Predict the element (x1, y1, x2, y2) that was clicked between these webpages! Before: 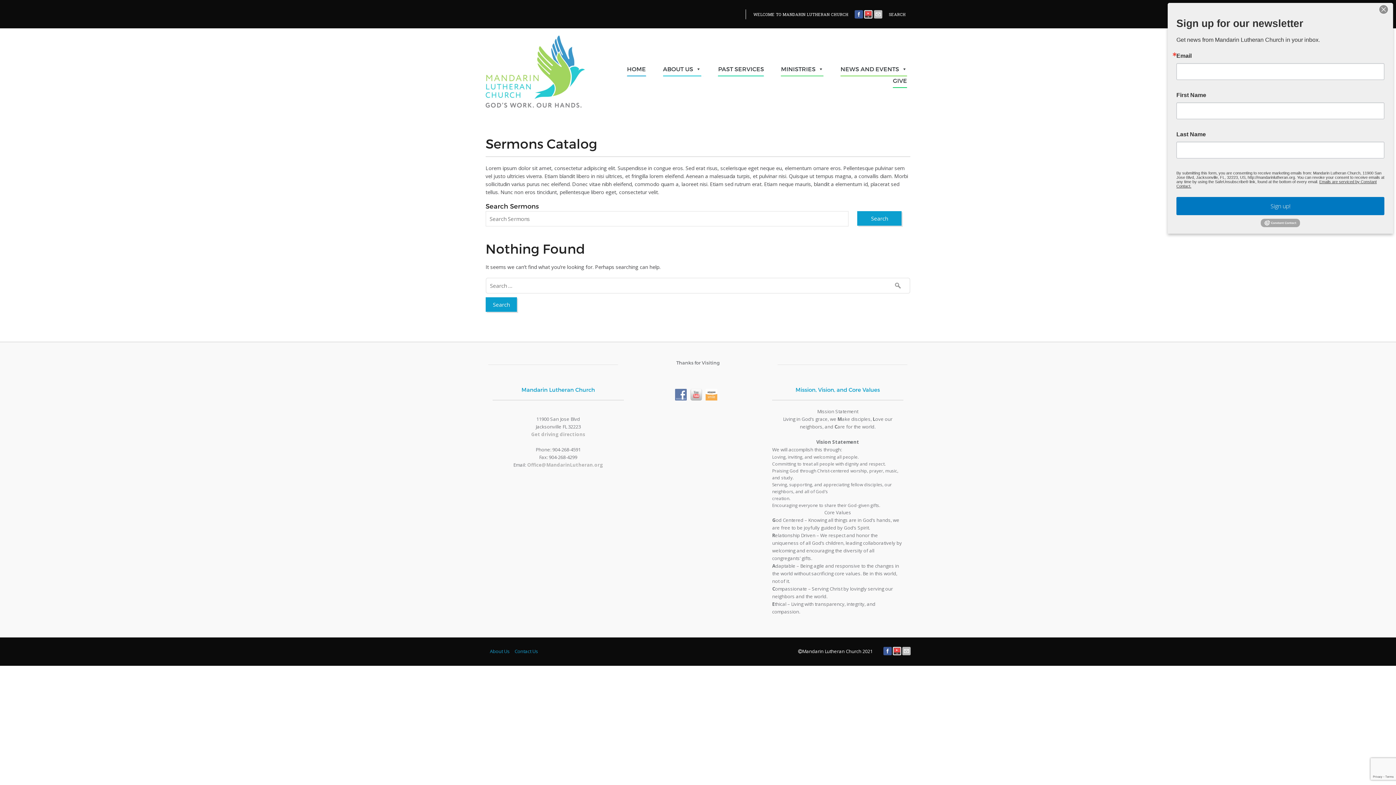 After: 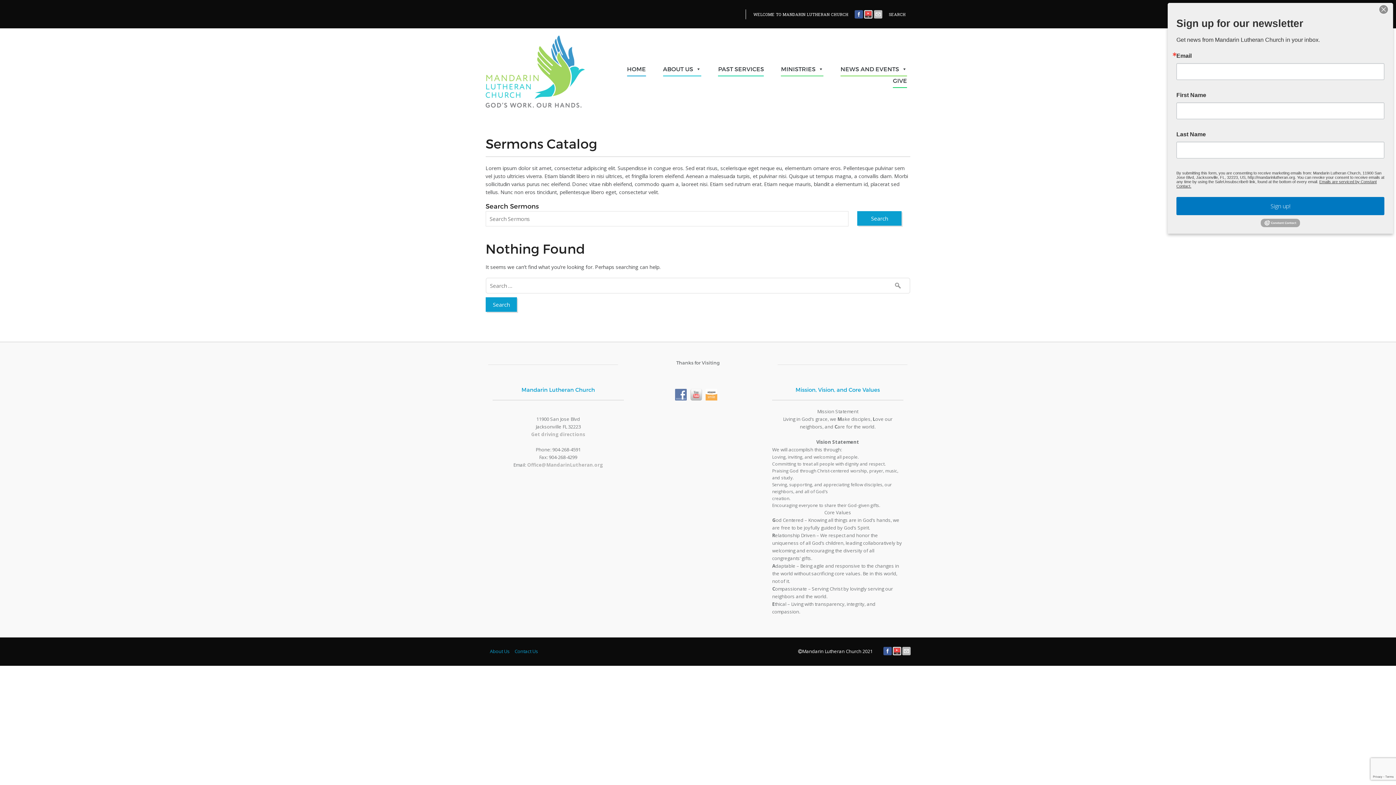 Action: bbox: (874, 11, 882, 16)